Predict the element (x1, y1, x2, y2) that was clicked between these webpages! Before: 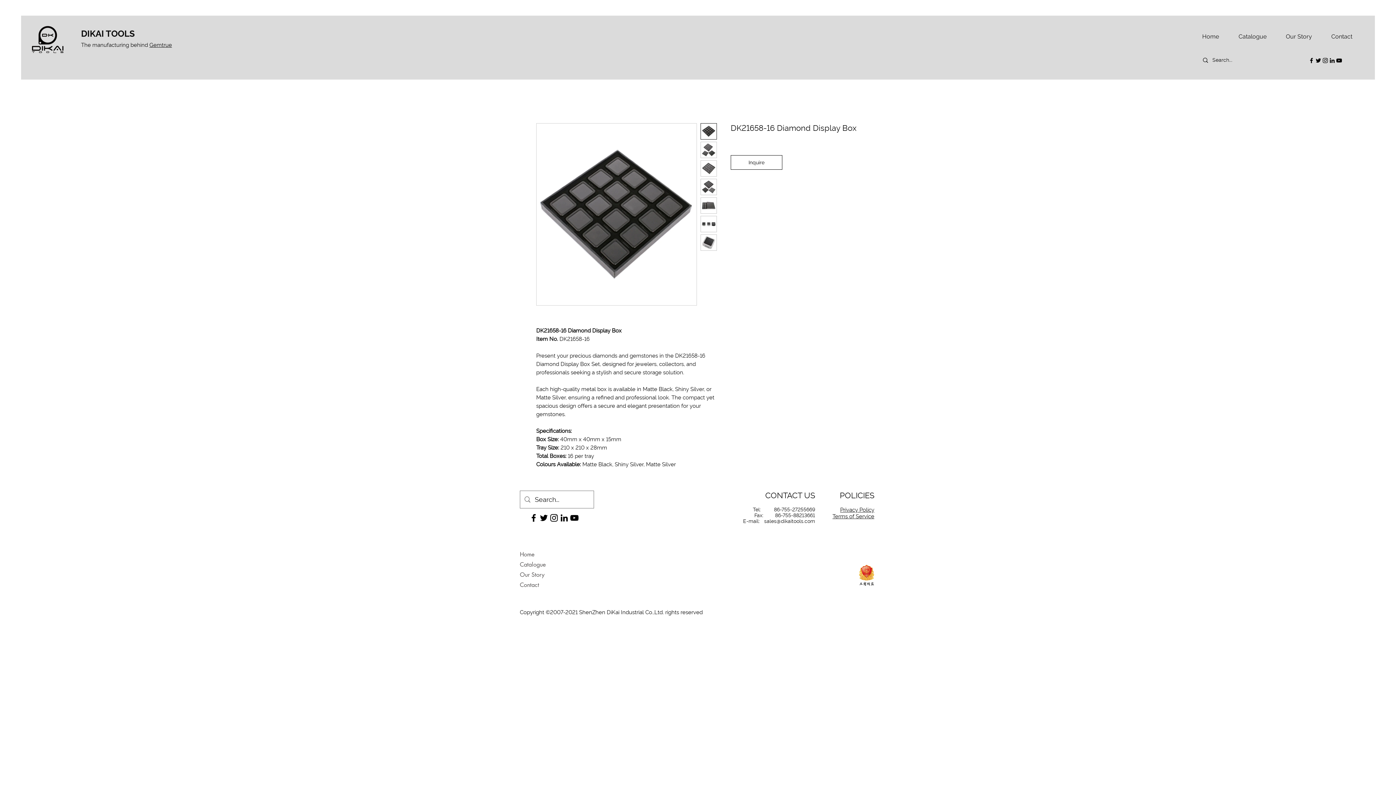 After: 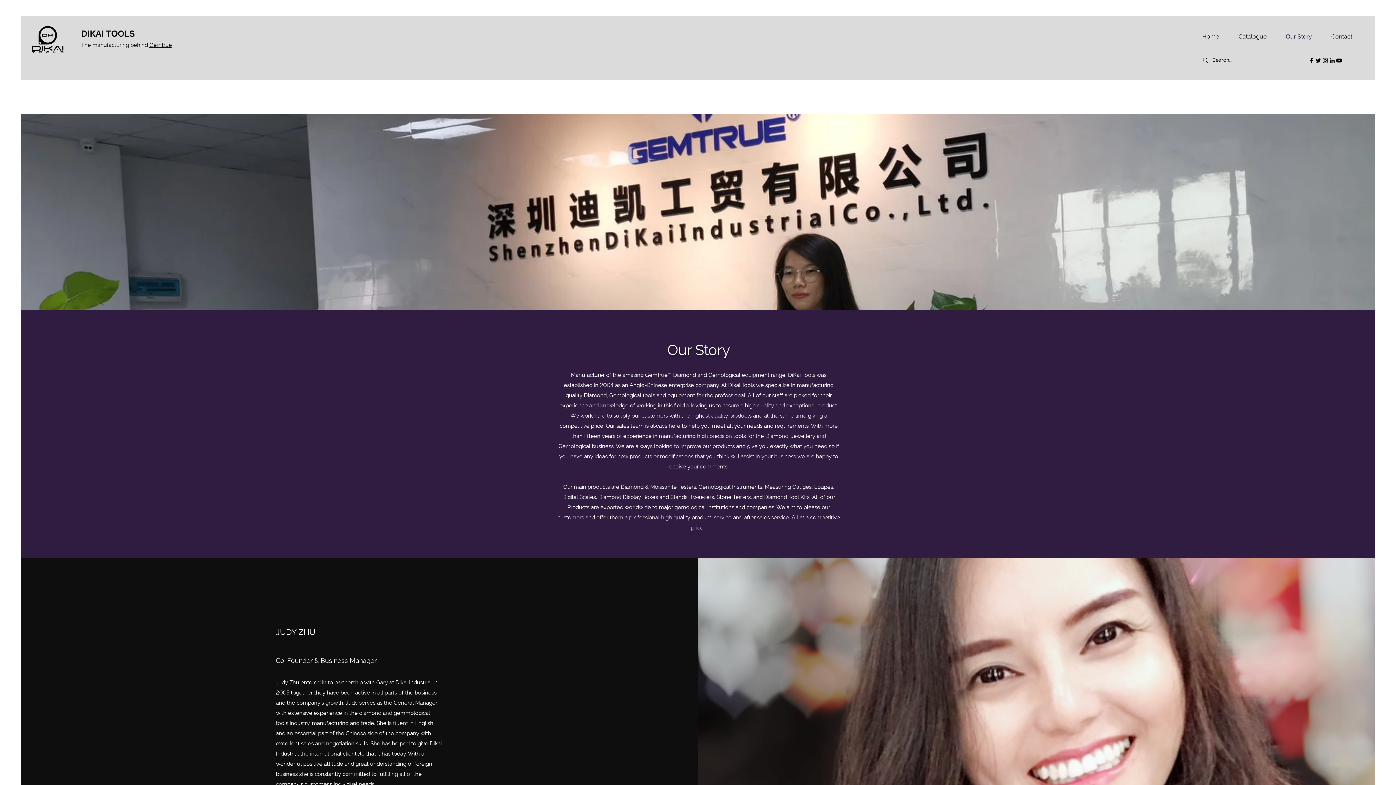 Action: bbox: (520, 570, 627, 580) label: Our Story